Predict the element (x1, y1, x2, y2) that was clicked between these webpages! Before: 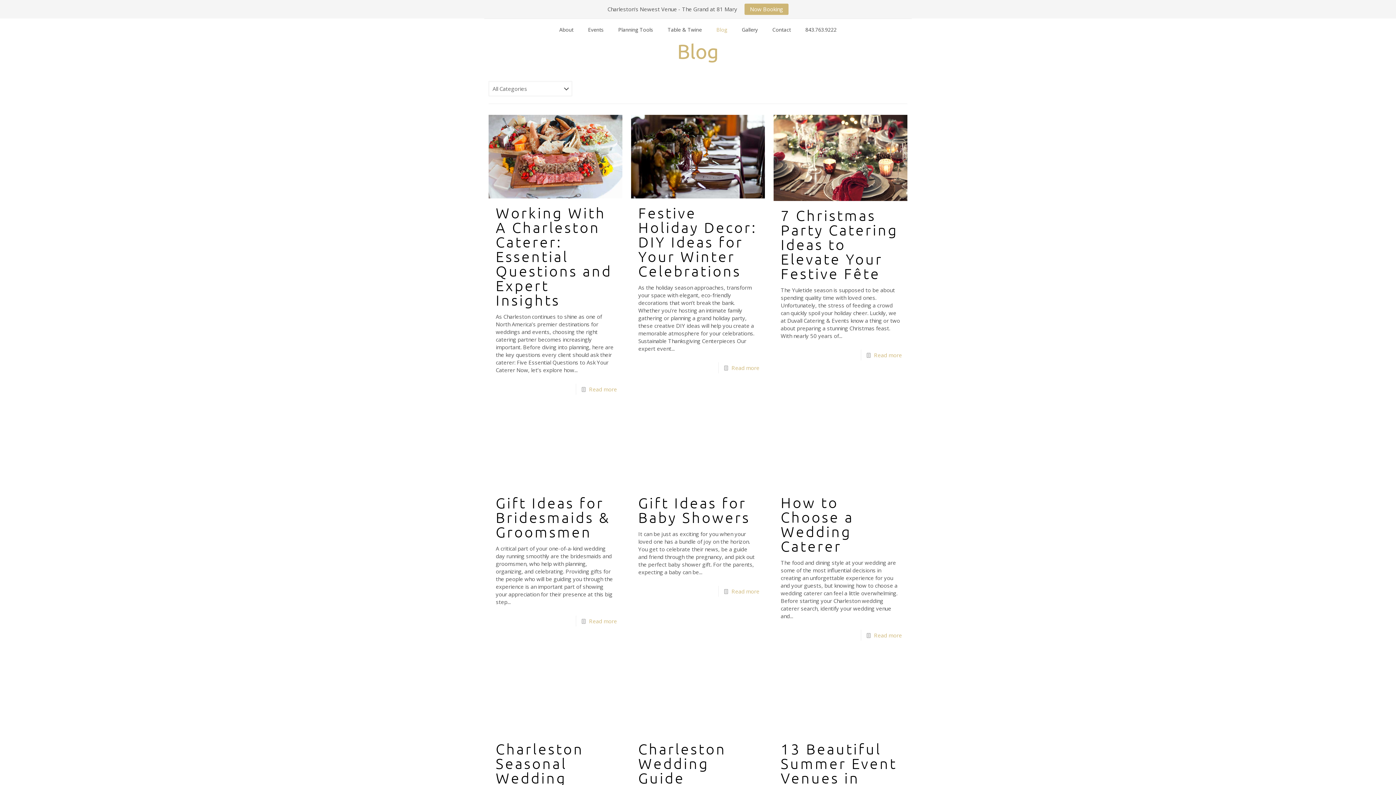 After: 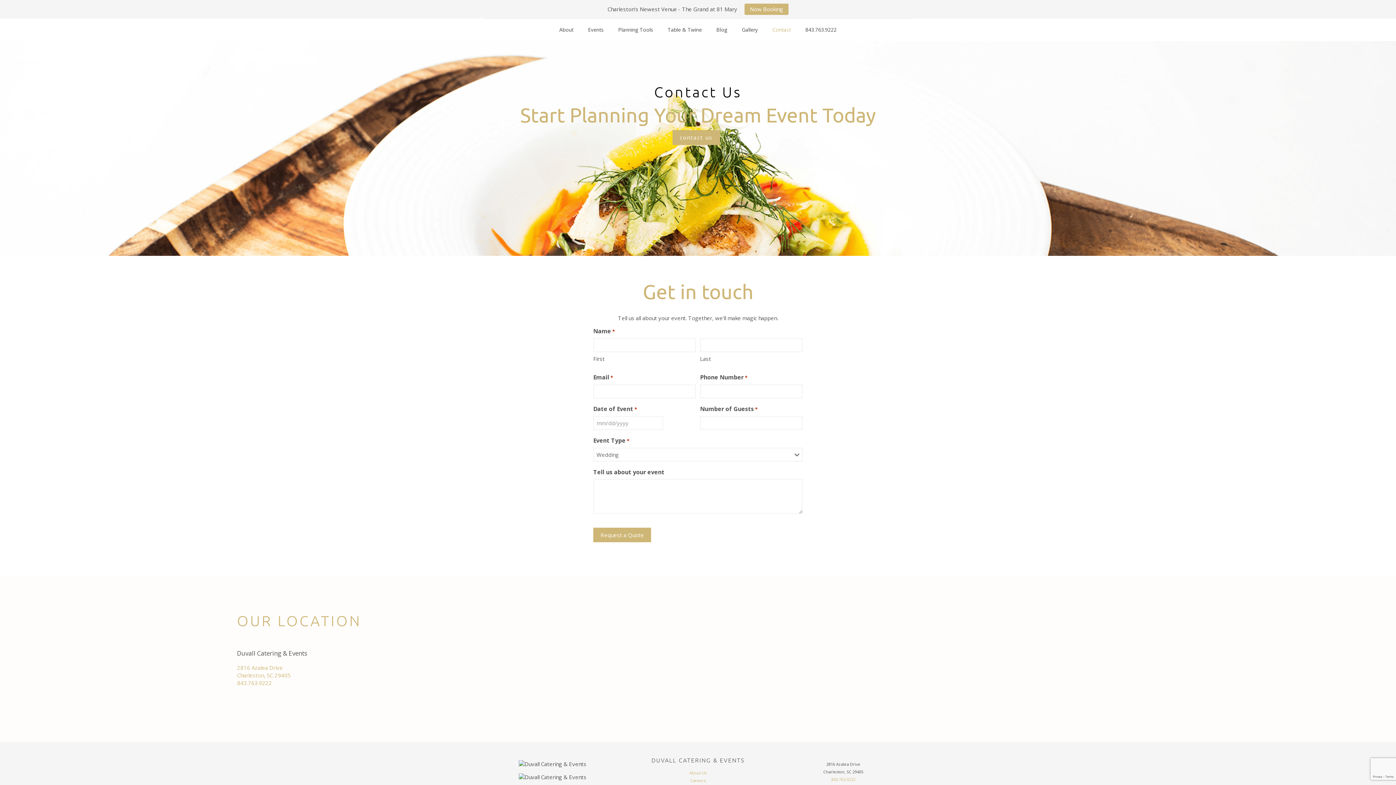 Action: bbox: (765, 18, 798, 40) label: Contact